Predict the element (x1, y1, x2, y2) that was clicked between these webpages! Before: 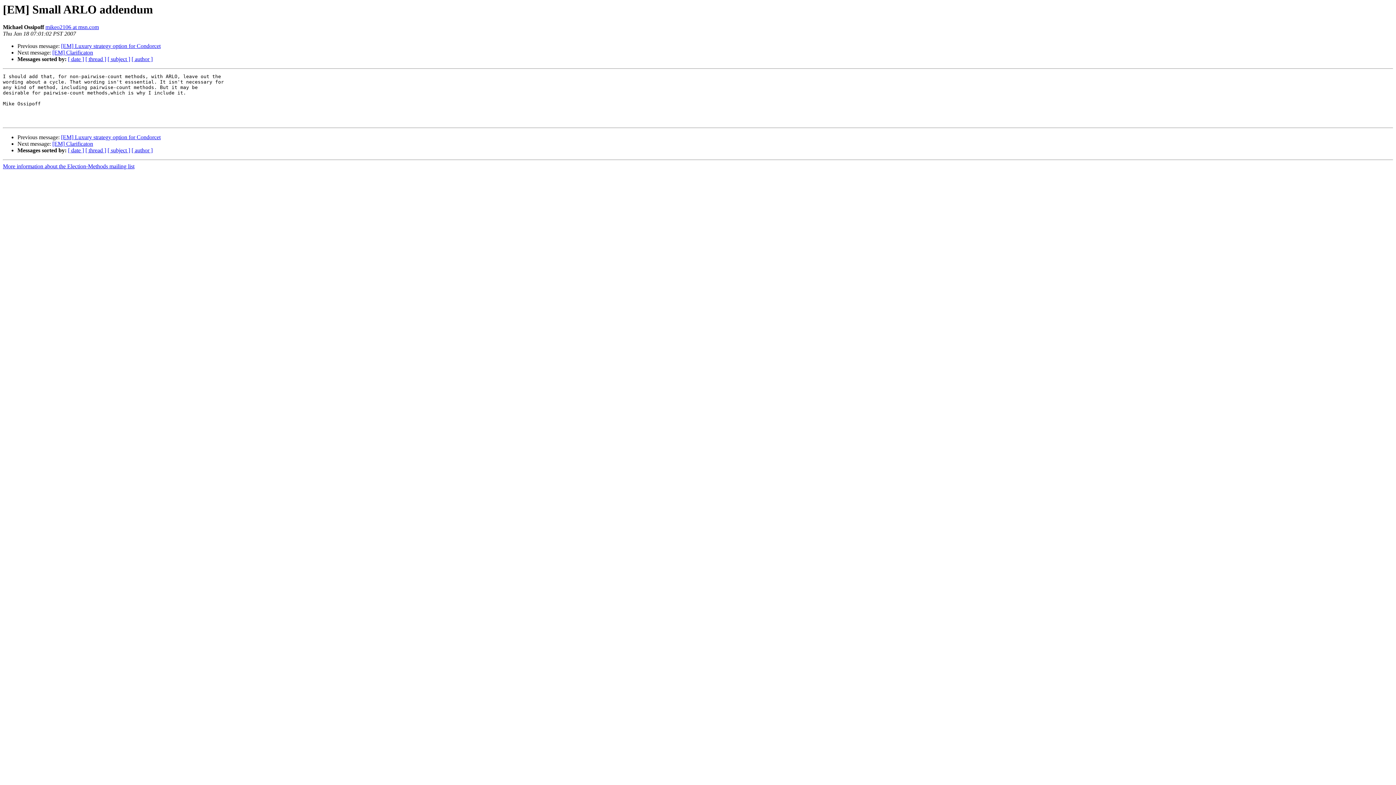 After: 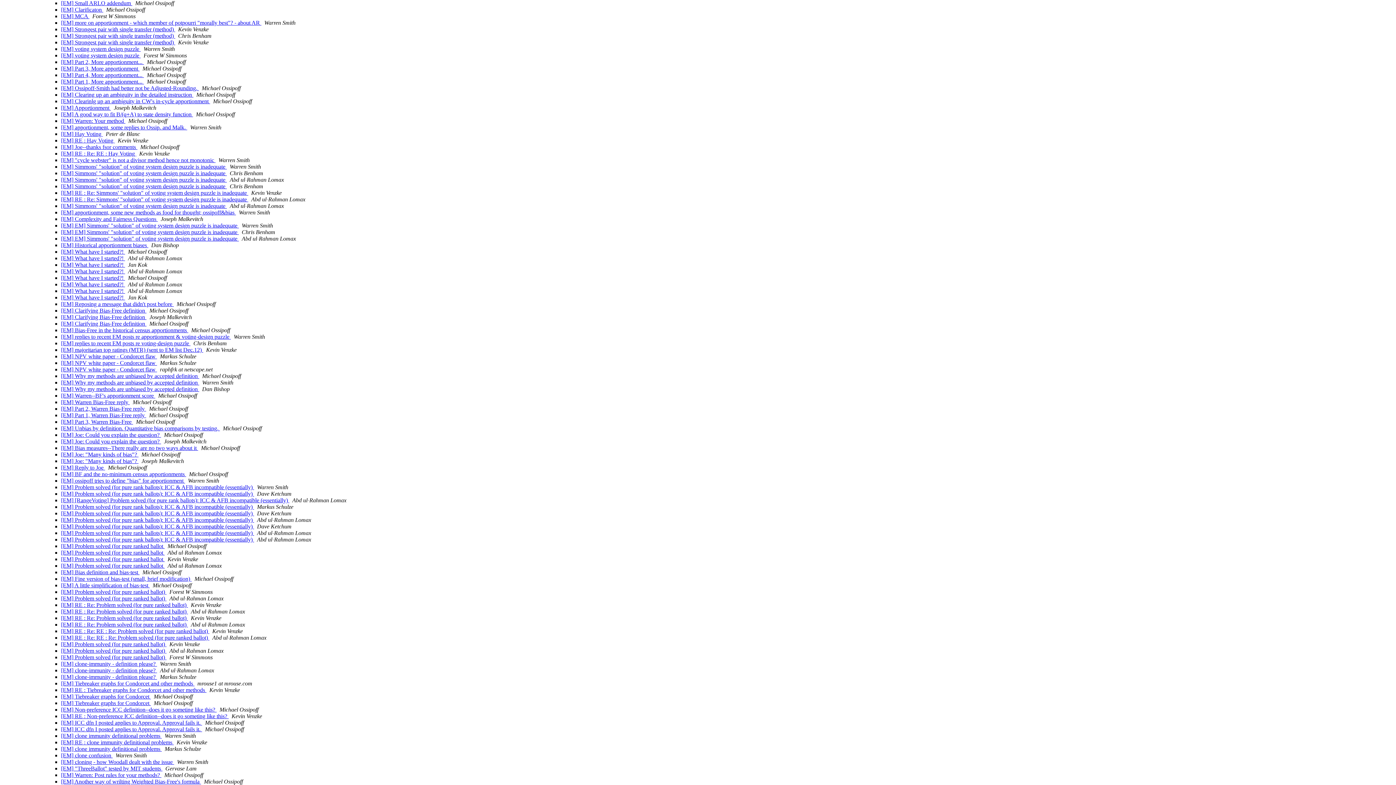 Action: bbox: (85, 147, 106, 153) label: [ thread ]